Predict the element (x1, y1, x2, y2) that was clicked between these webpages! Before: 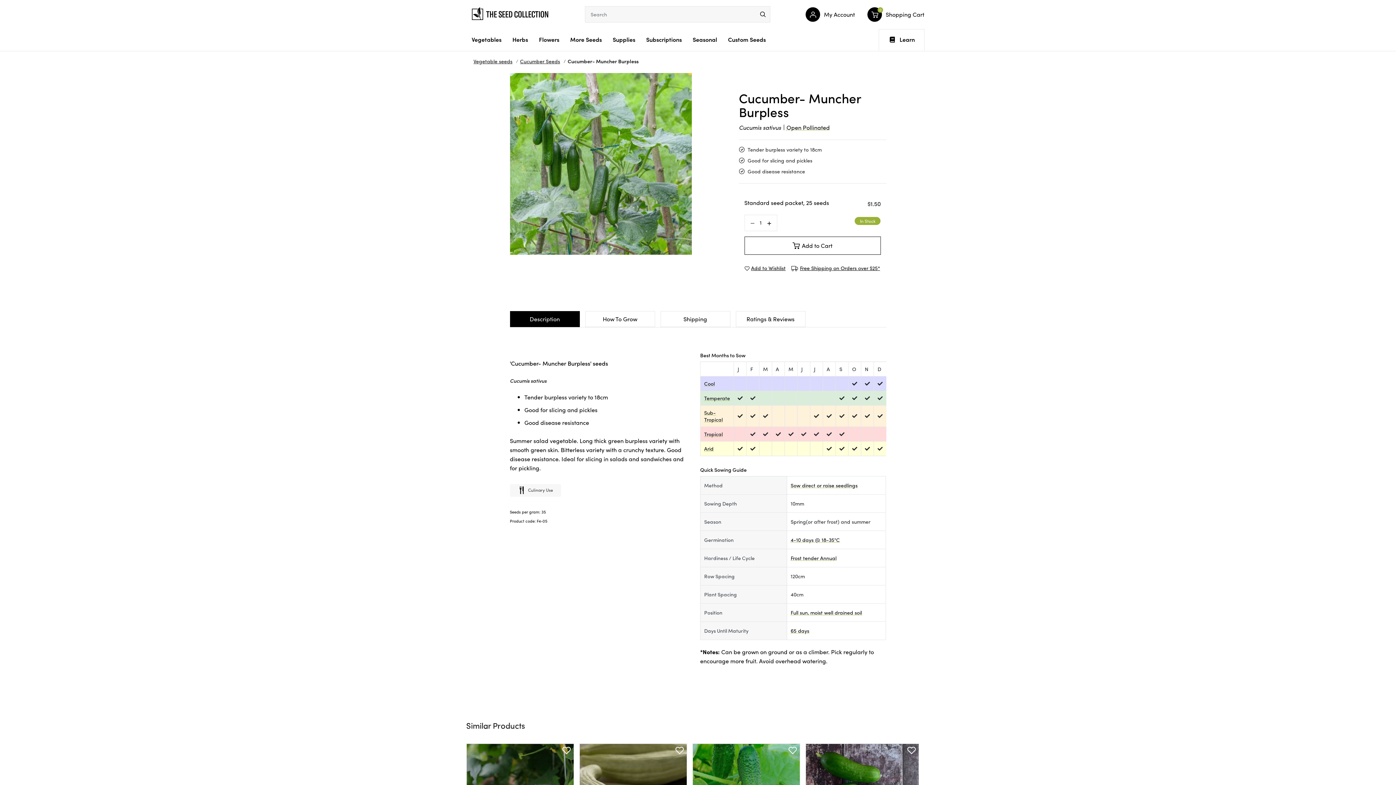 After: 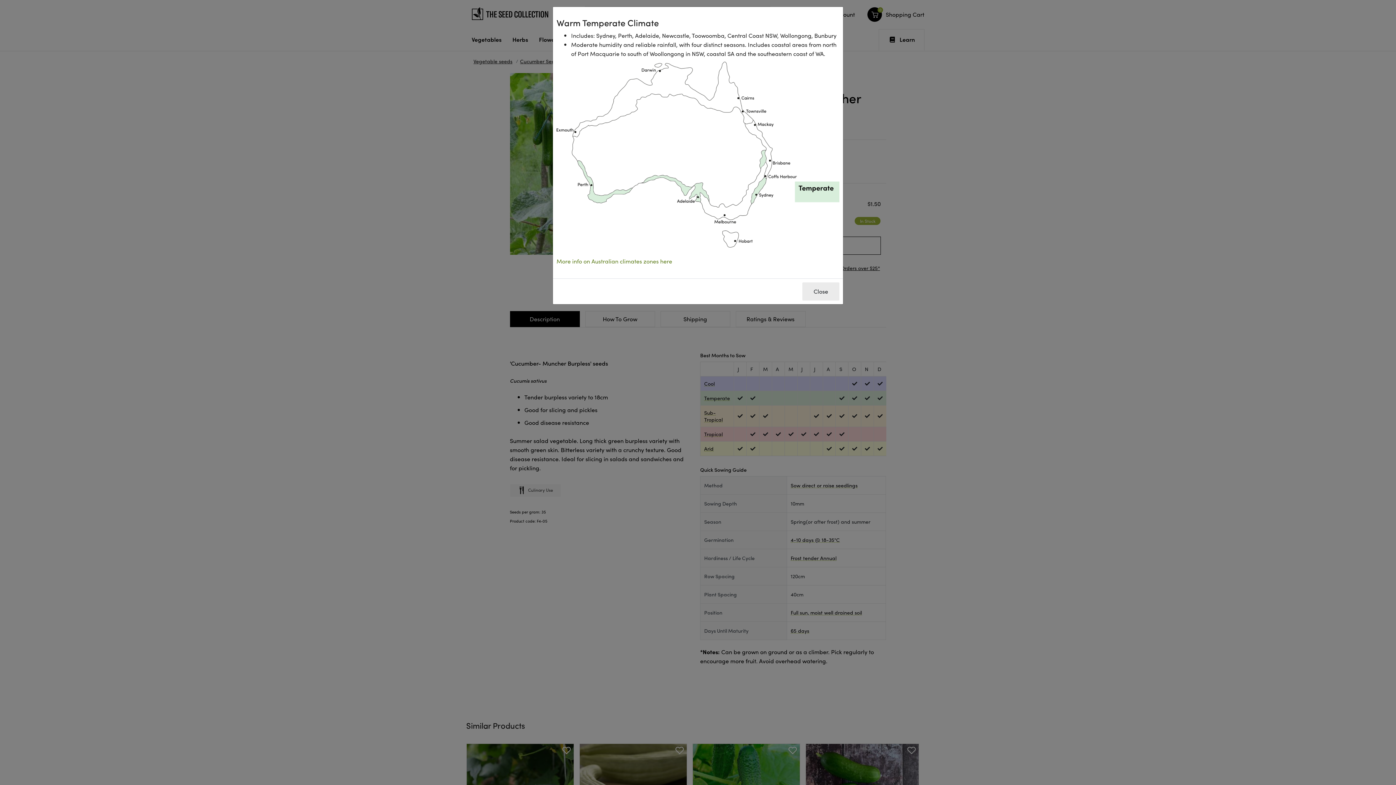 Action: label: Temperate bbox: (704, 394, 730, 401)